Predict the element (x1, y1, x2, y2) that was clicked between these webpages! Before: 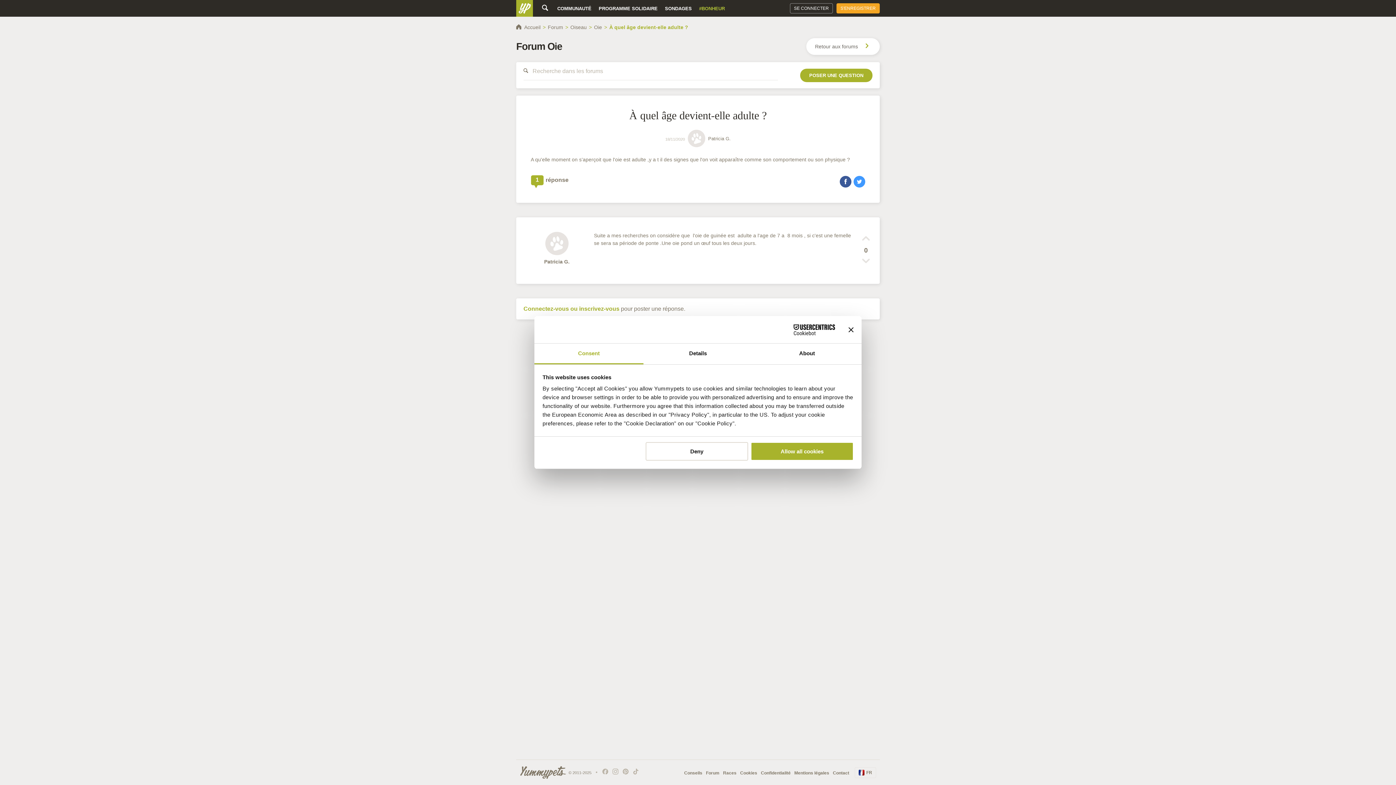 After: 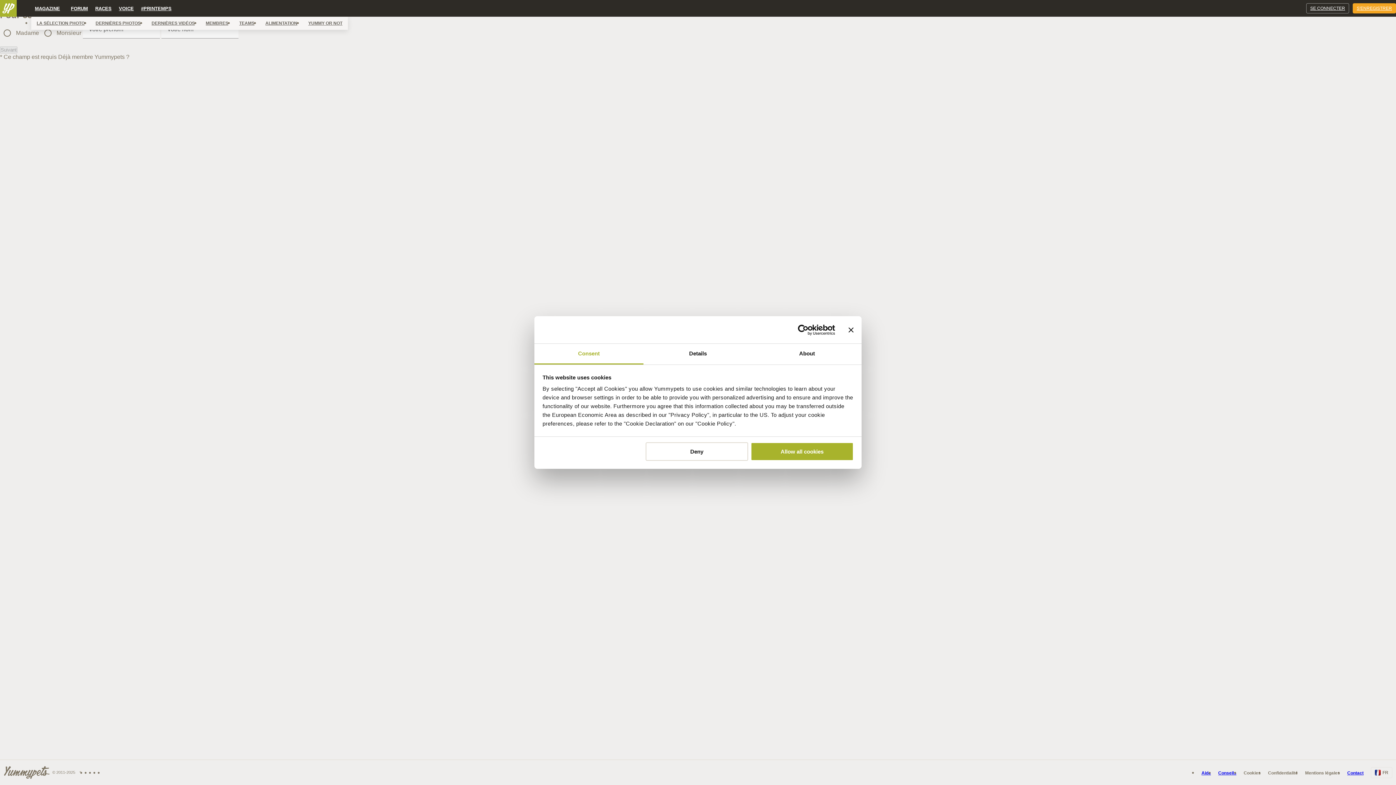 Action: bbox: (836, 3, 880, 13) label: S'ENREGISTRER